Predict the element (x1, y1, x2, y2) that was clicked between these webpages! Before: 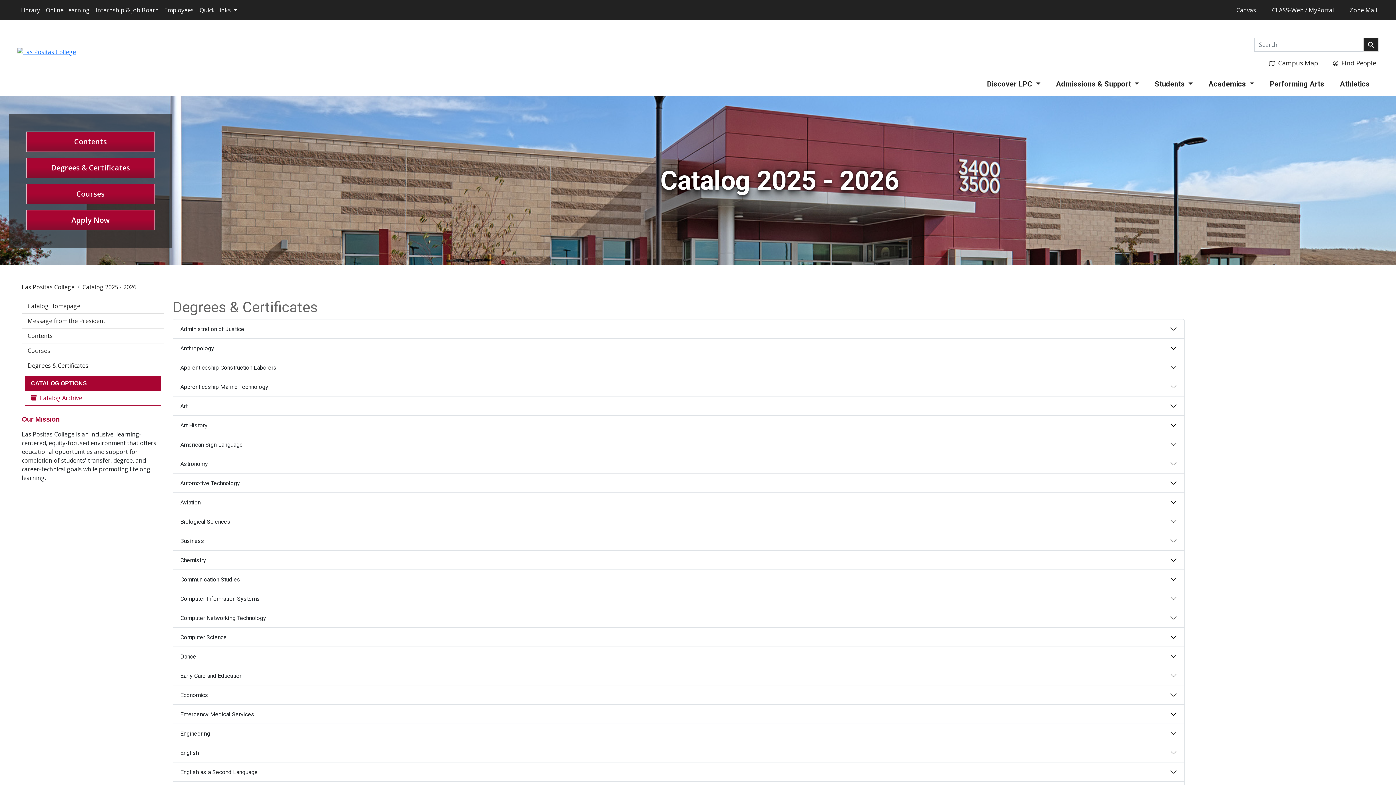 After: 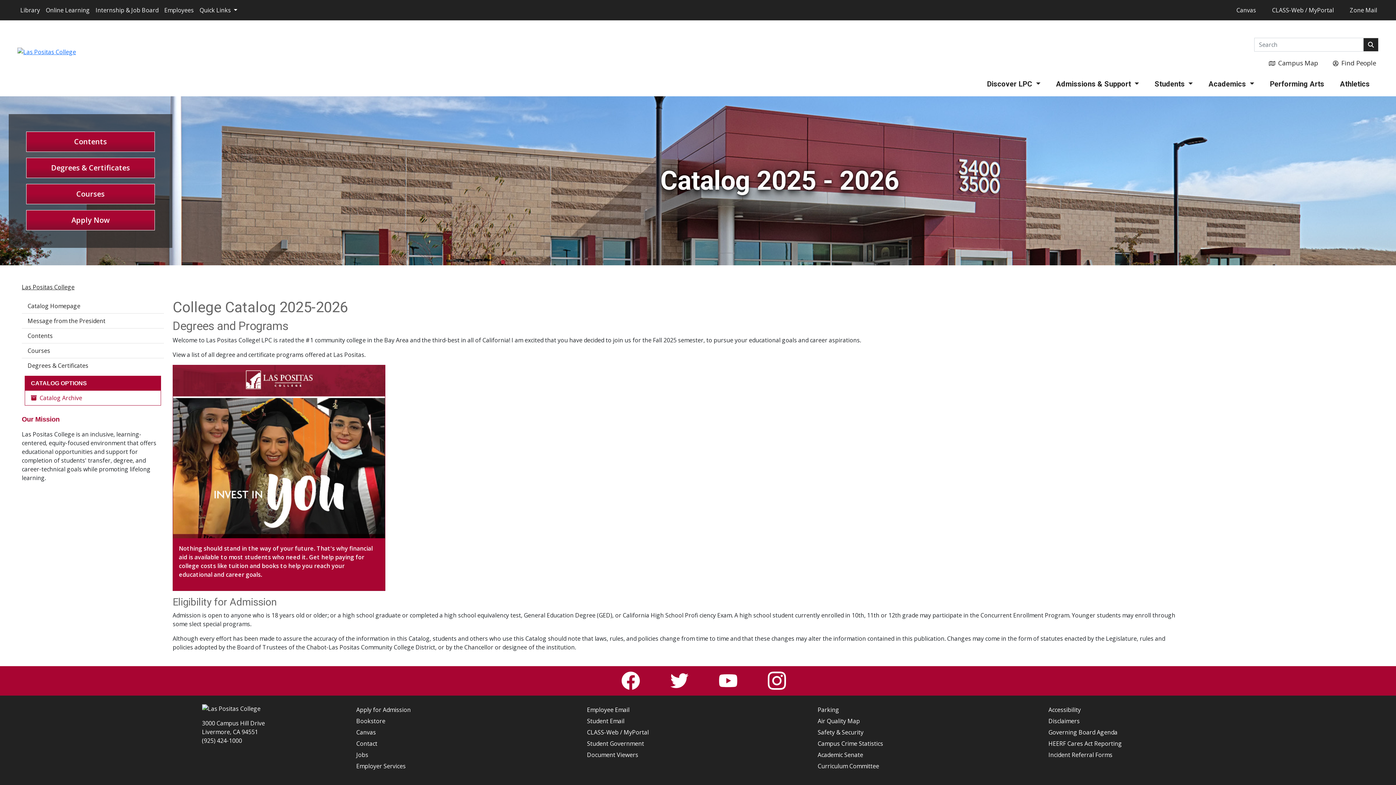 Action: bbox: (27, 302, 80, 310) label: Catalog Homepage